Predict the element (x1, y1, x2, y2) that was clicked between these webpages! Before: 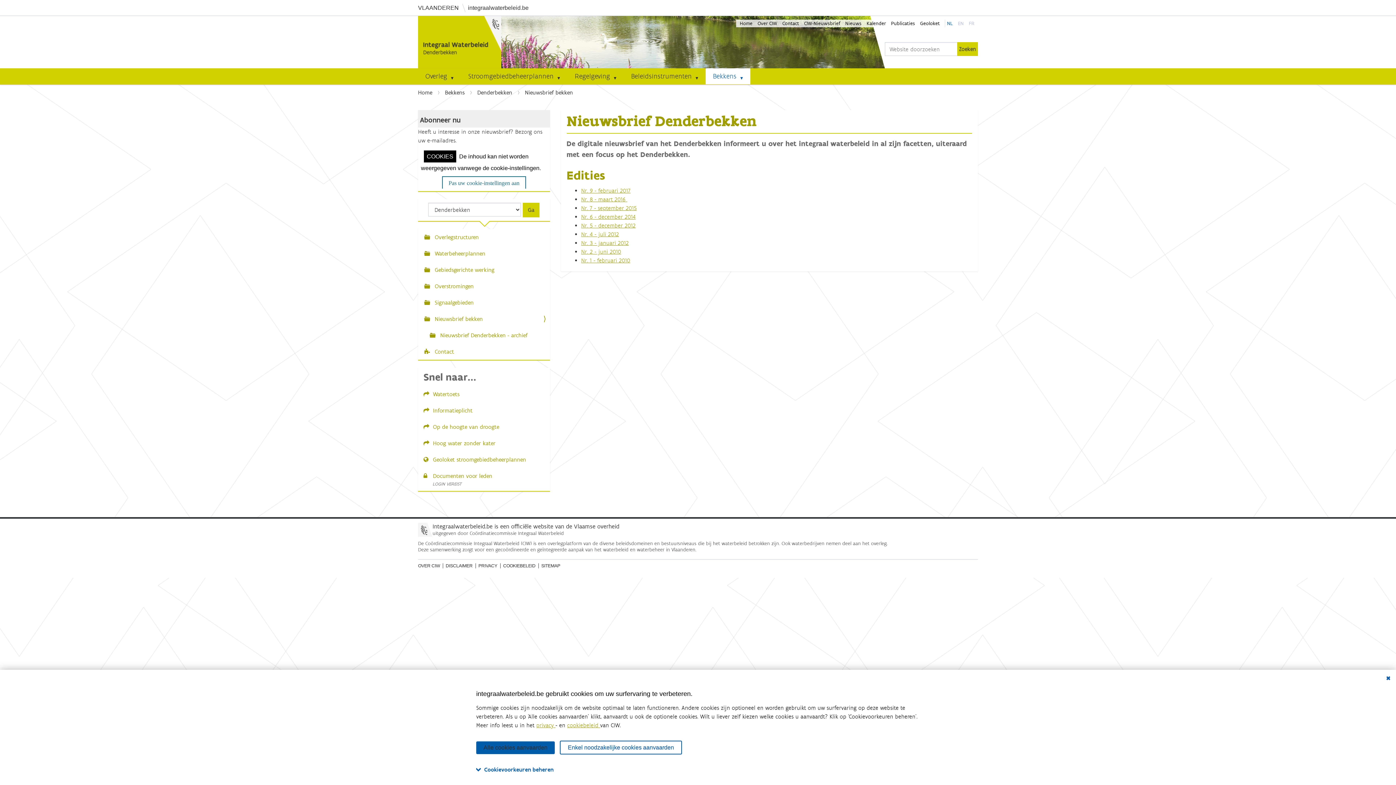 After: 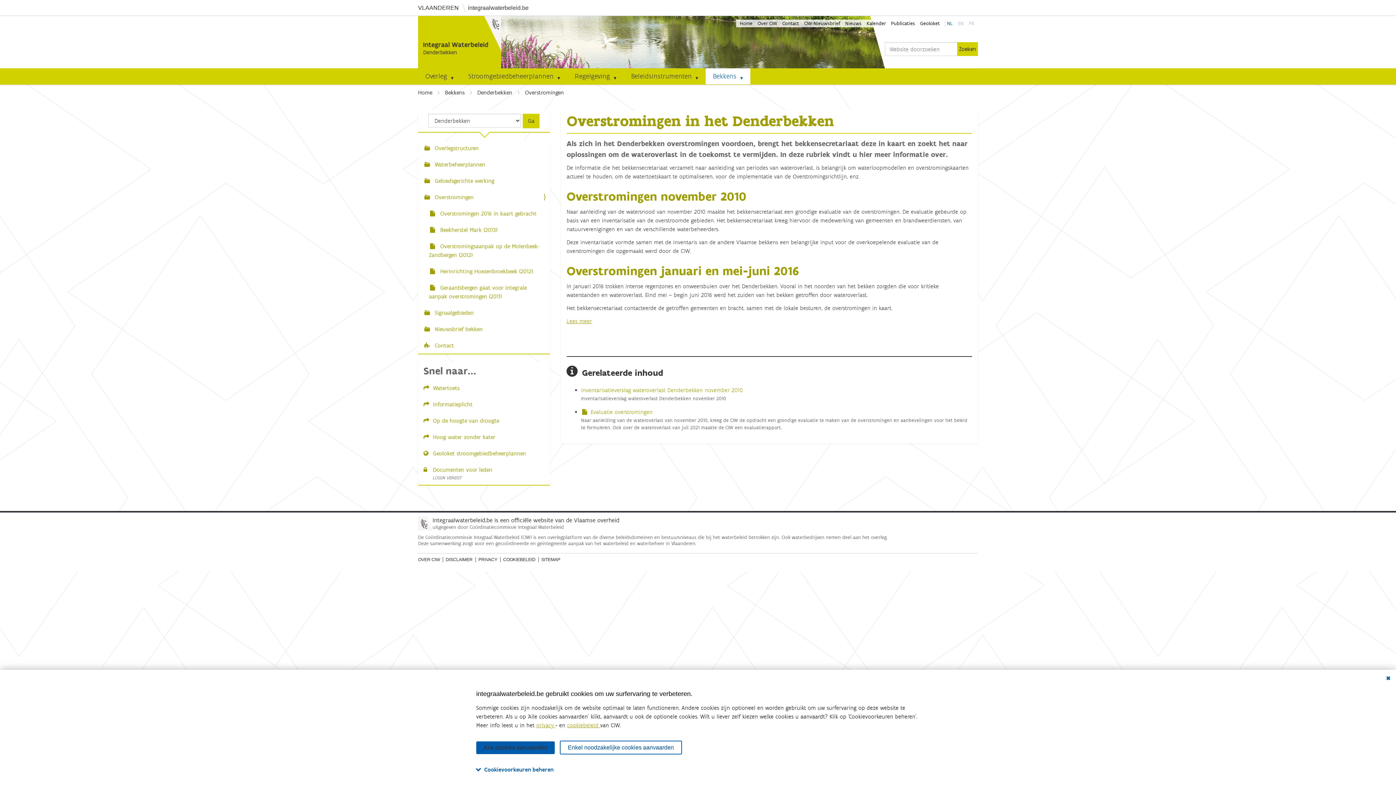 Action: label:  Overstromingen bbox: (418, 278, 550, 294)